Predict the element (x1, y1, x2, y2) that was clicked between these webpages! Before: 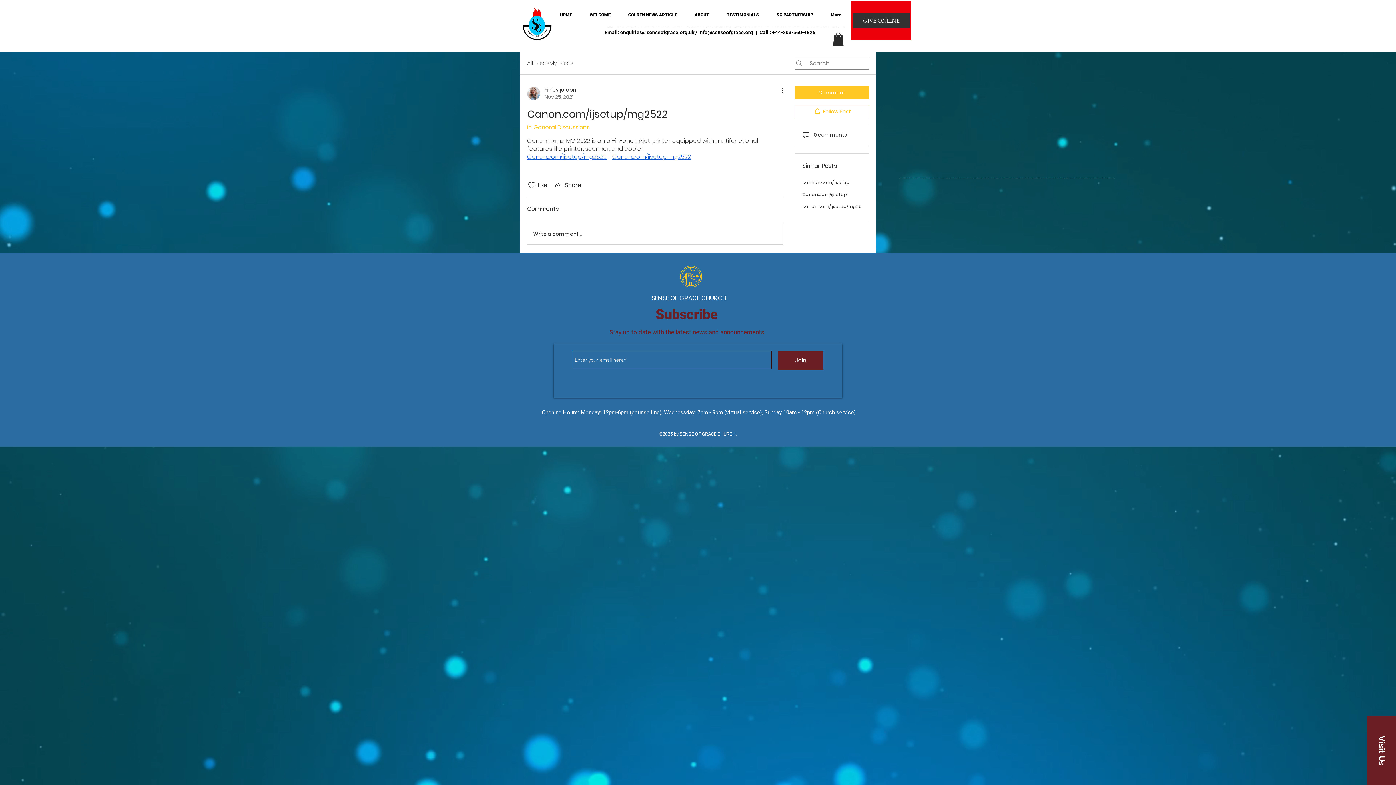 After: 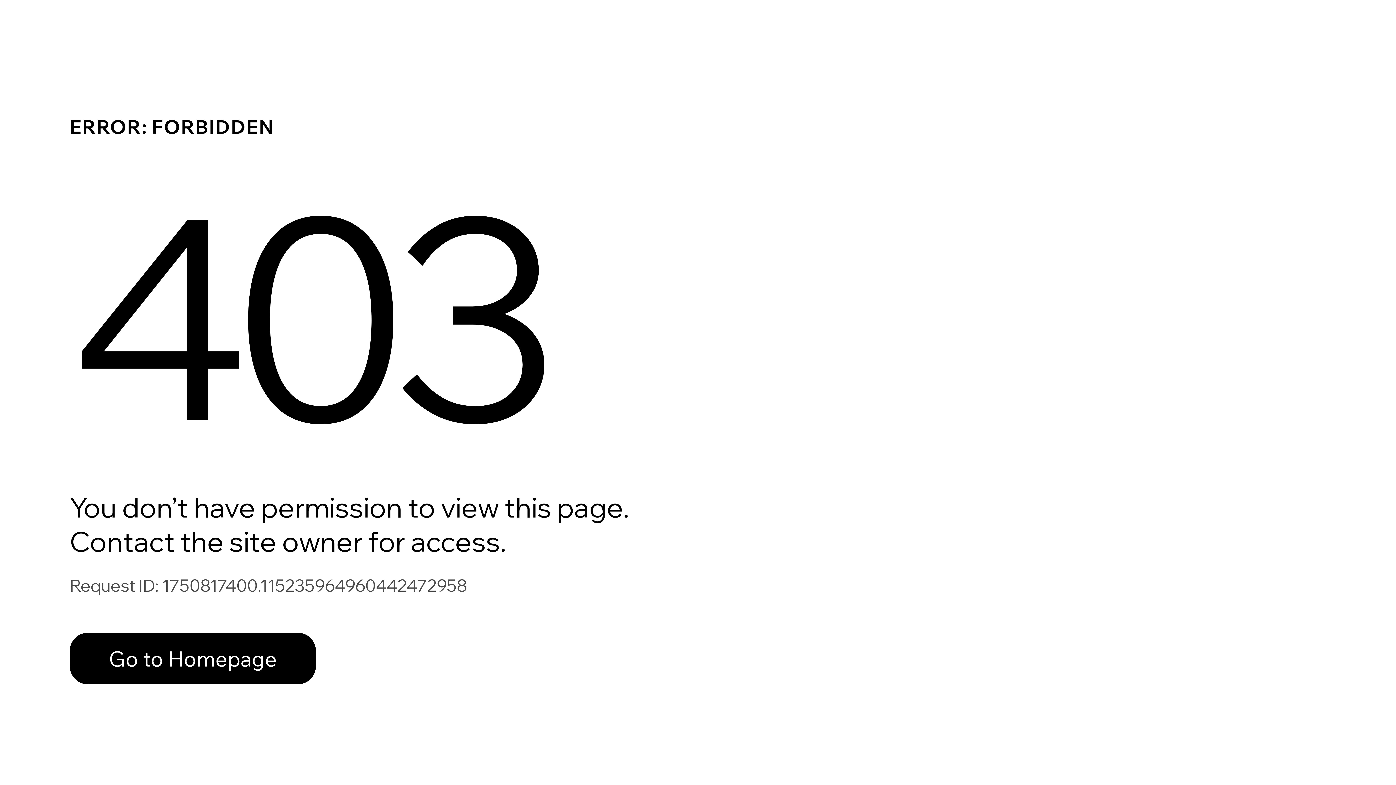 Action: bbox: (527, 86, 576, 100) label: Finley jordon
Nov 25, 2021